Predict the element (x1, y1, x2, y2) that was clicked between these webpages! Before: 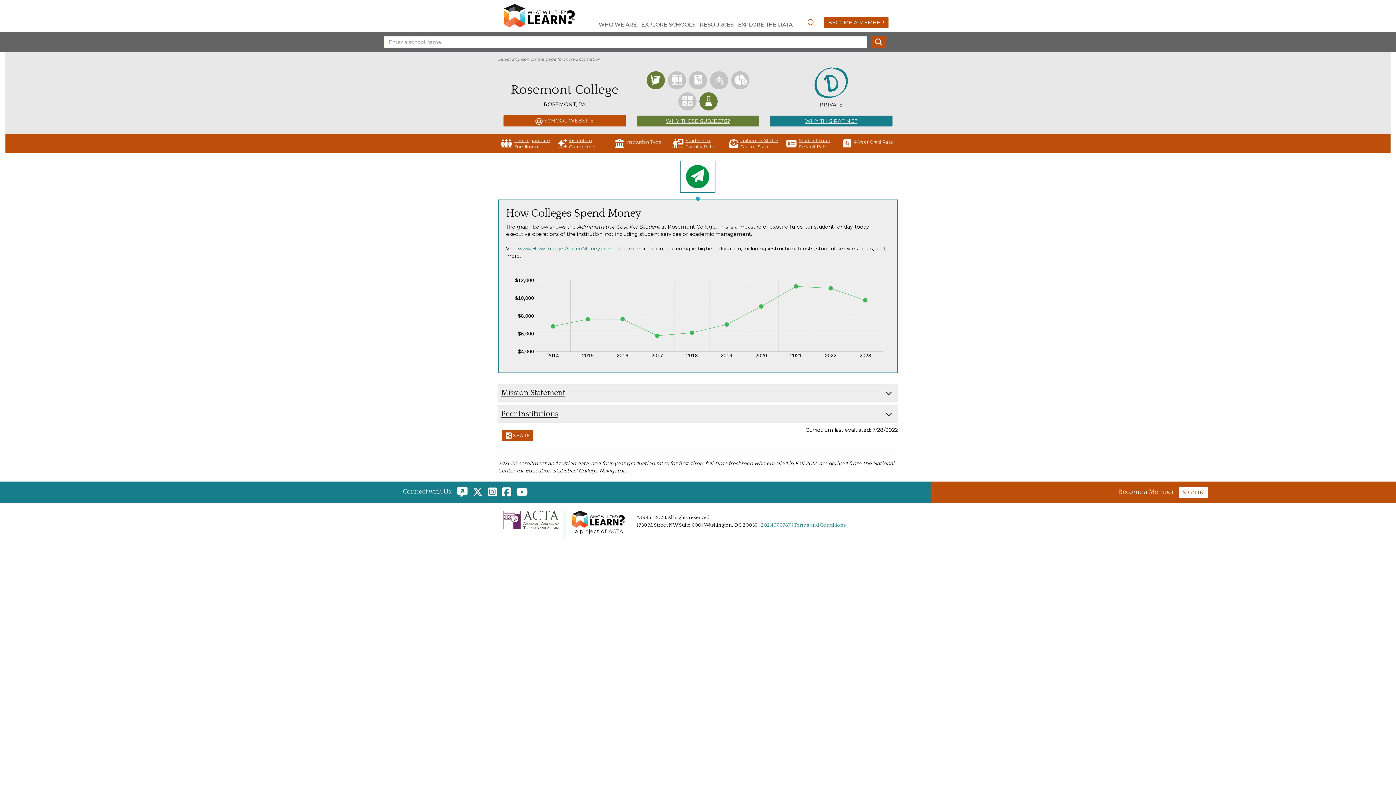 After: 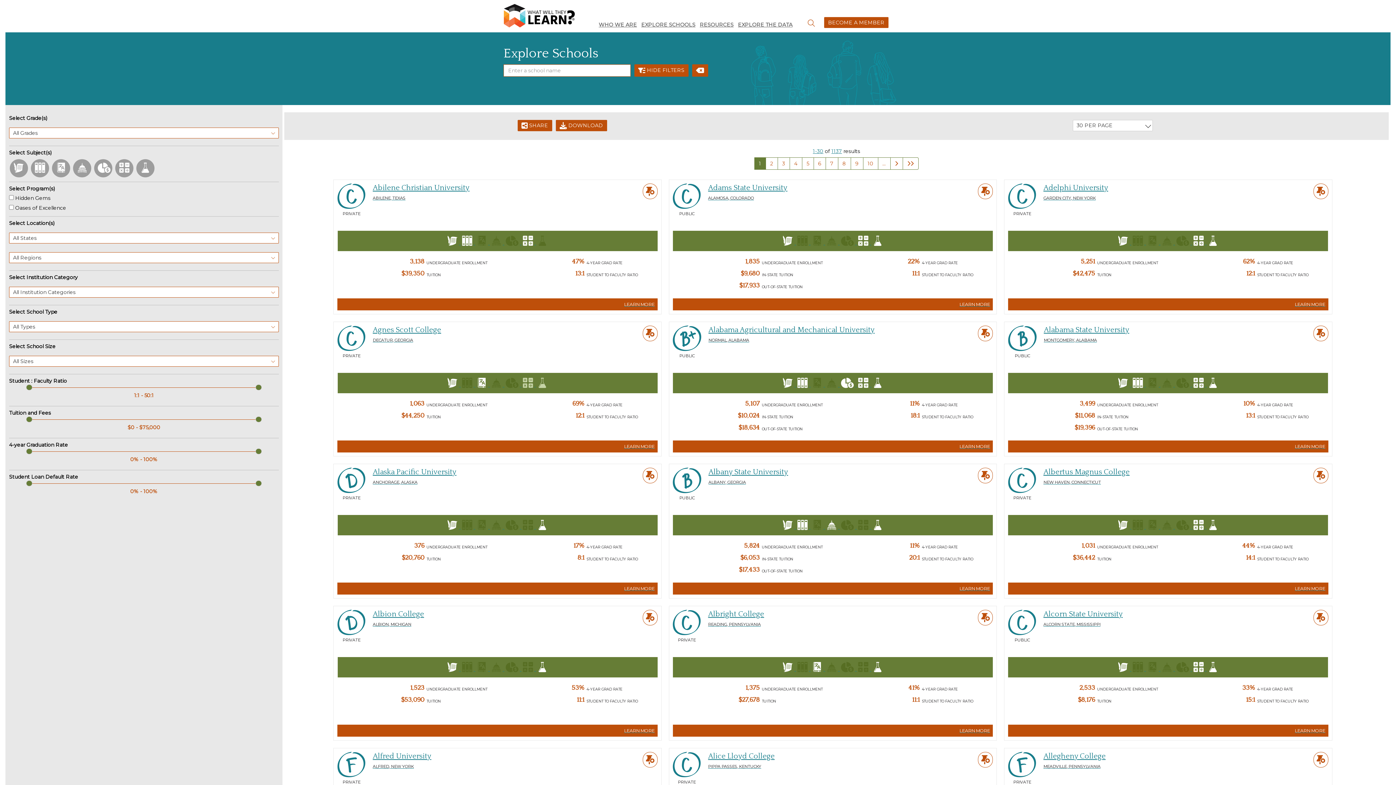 Action: bbox: (639, 17, 697, 31) label: EXPLORE SCHOOLS